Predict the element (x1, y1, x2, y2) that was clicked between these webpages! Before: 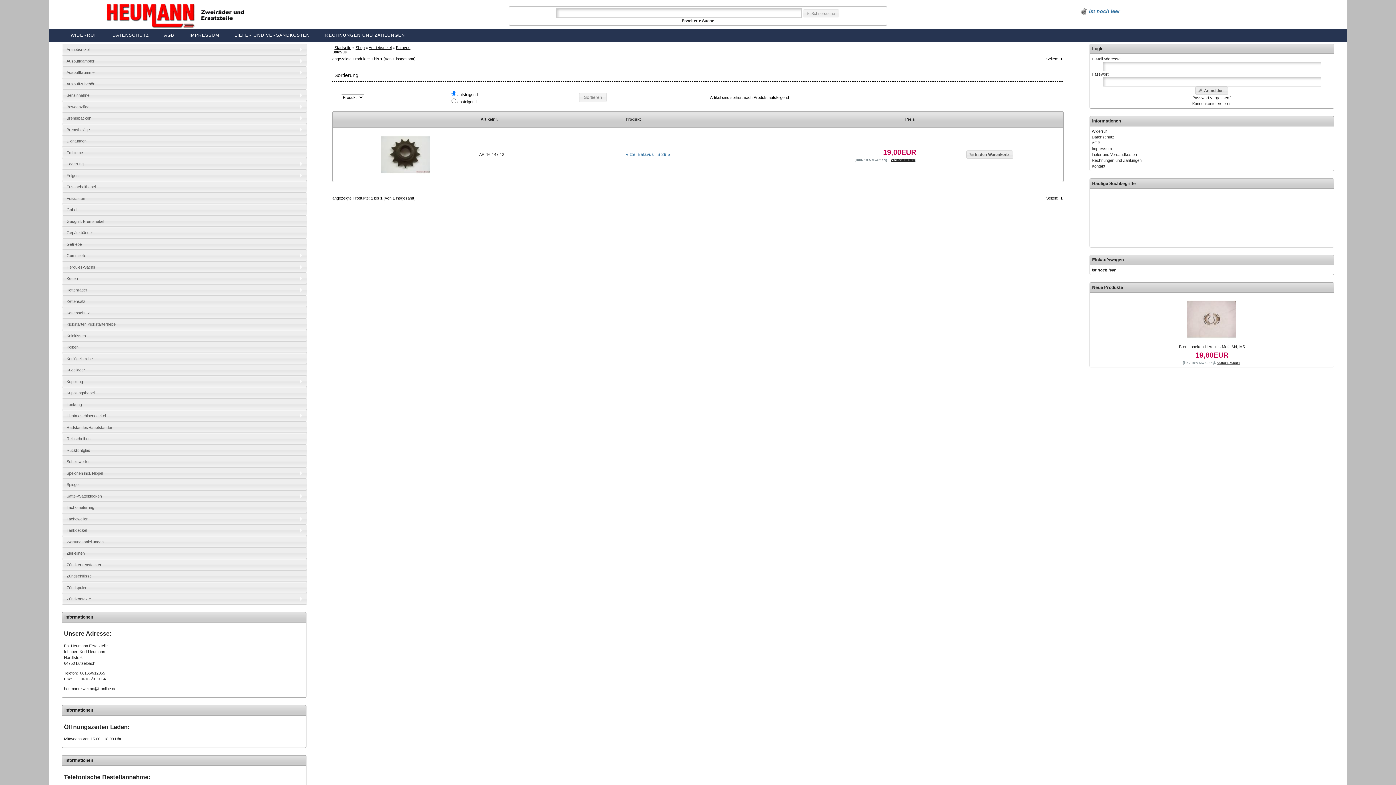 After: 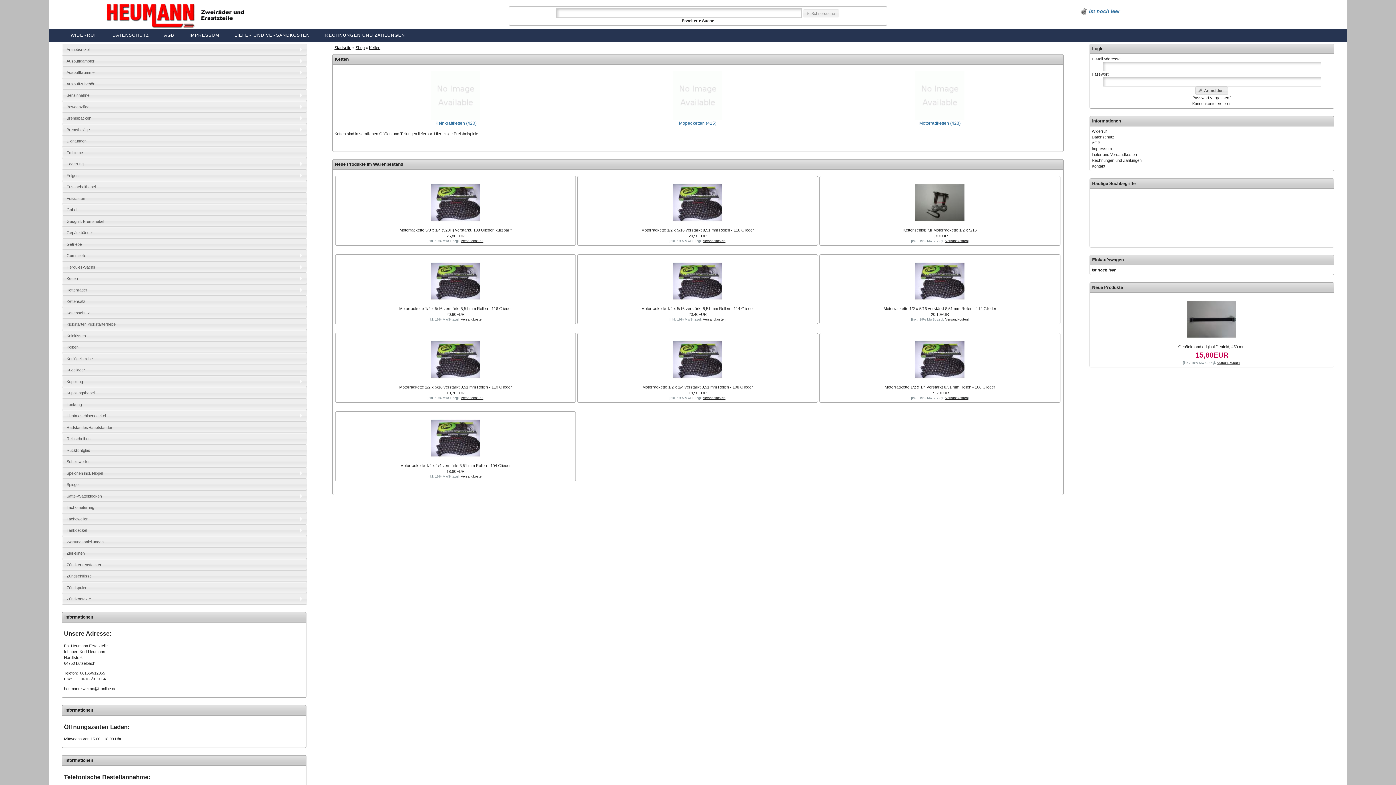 Action: label: Ketten bbox: (62, 273, 306, 283)